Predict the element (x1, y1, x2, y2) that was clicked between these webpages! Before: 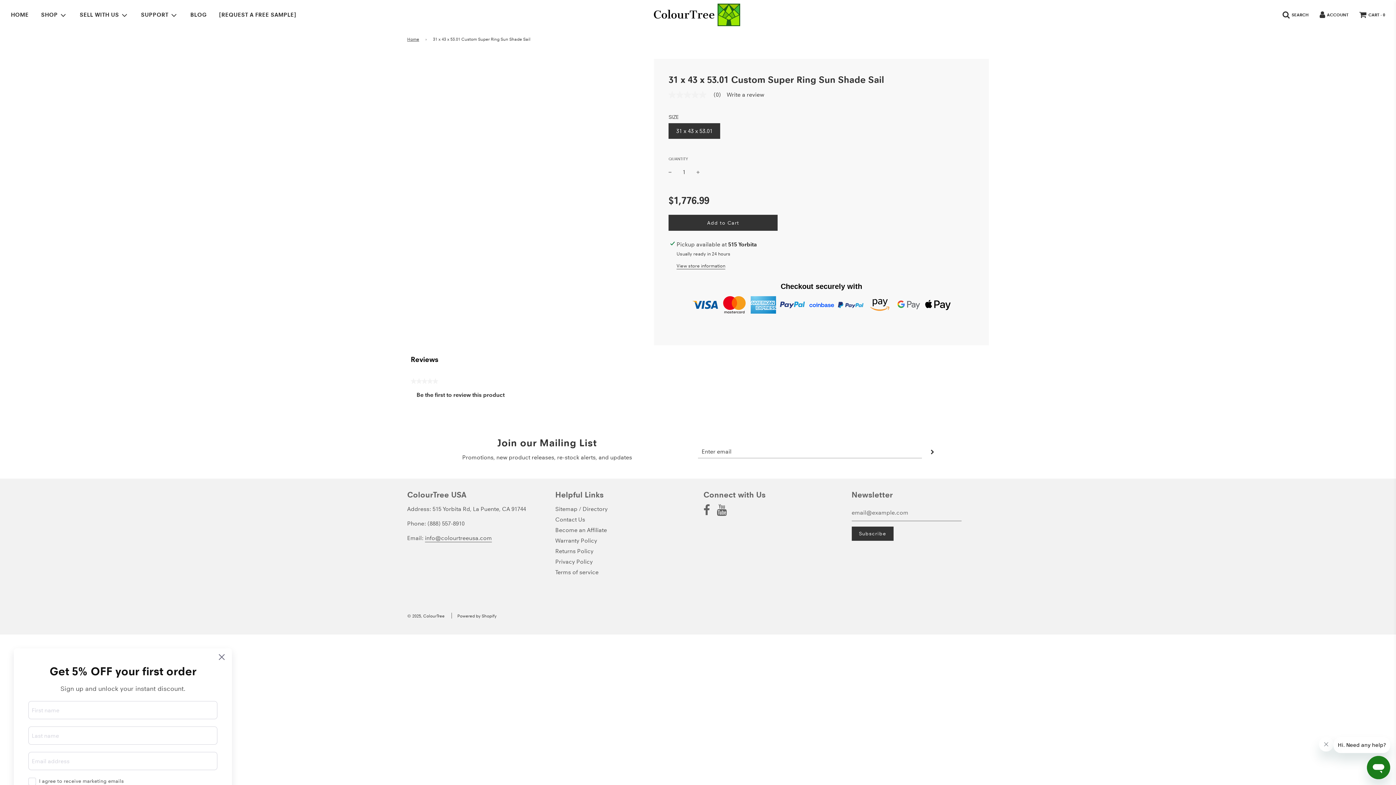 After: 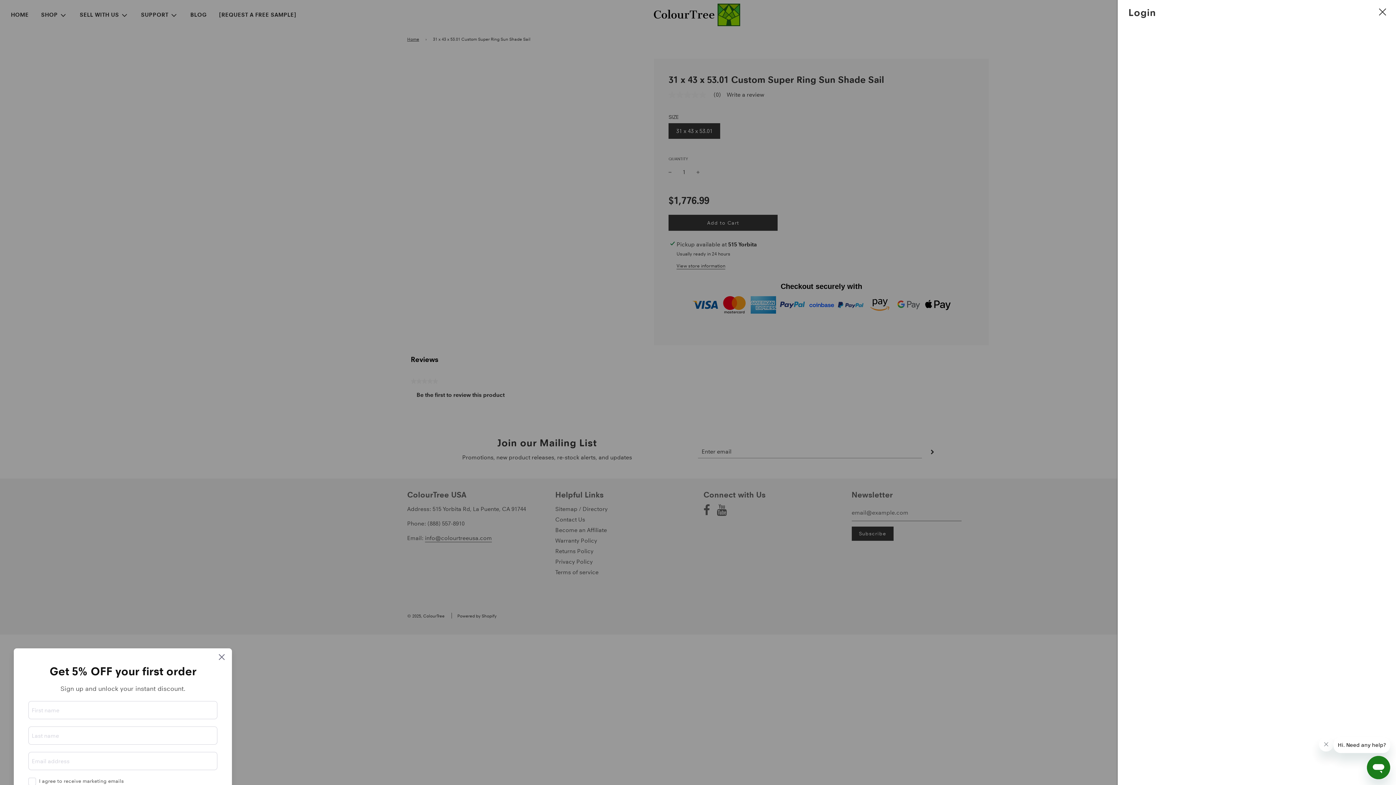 Action: bbox: (1320, 11, 1348, 18) label: ACCOUNT